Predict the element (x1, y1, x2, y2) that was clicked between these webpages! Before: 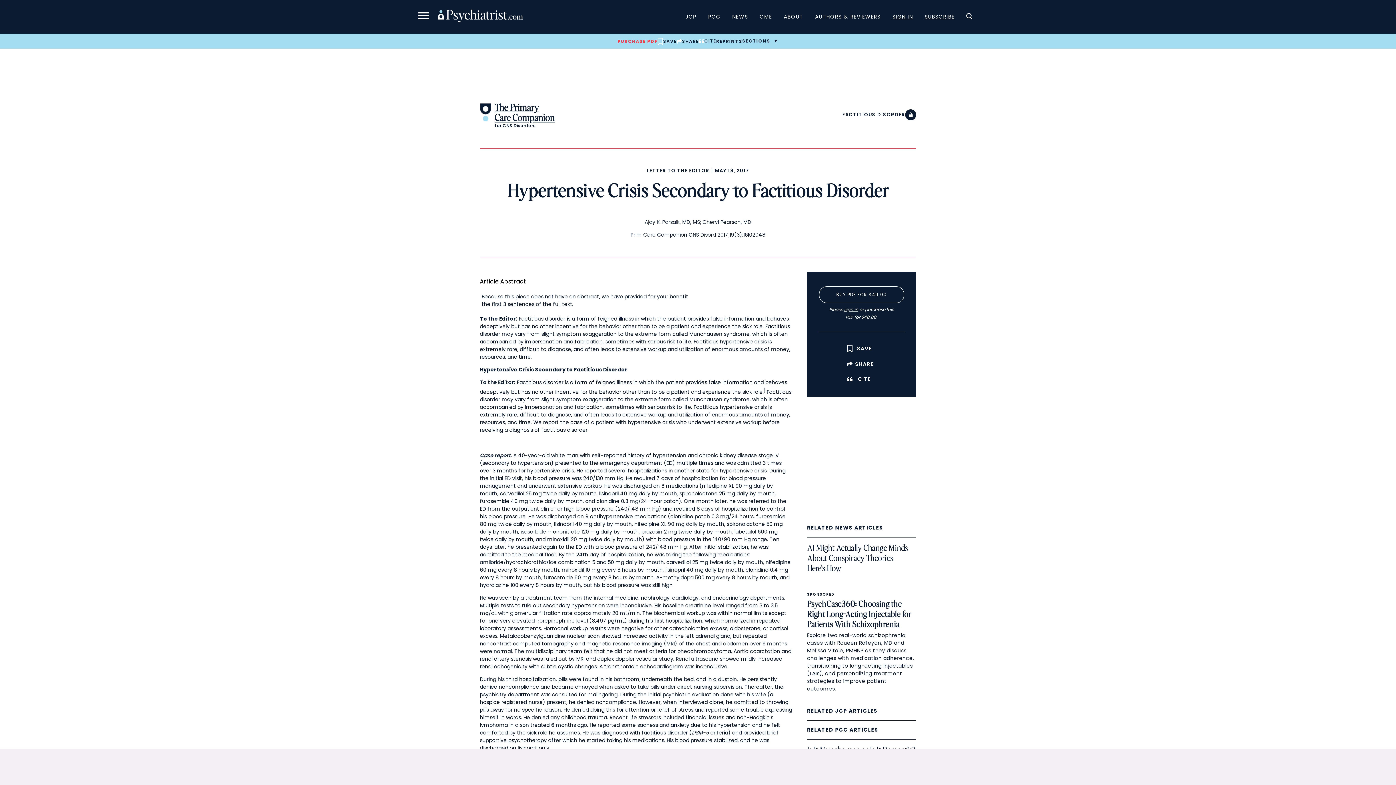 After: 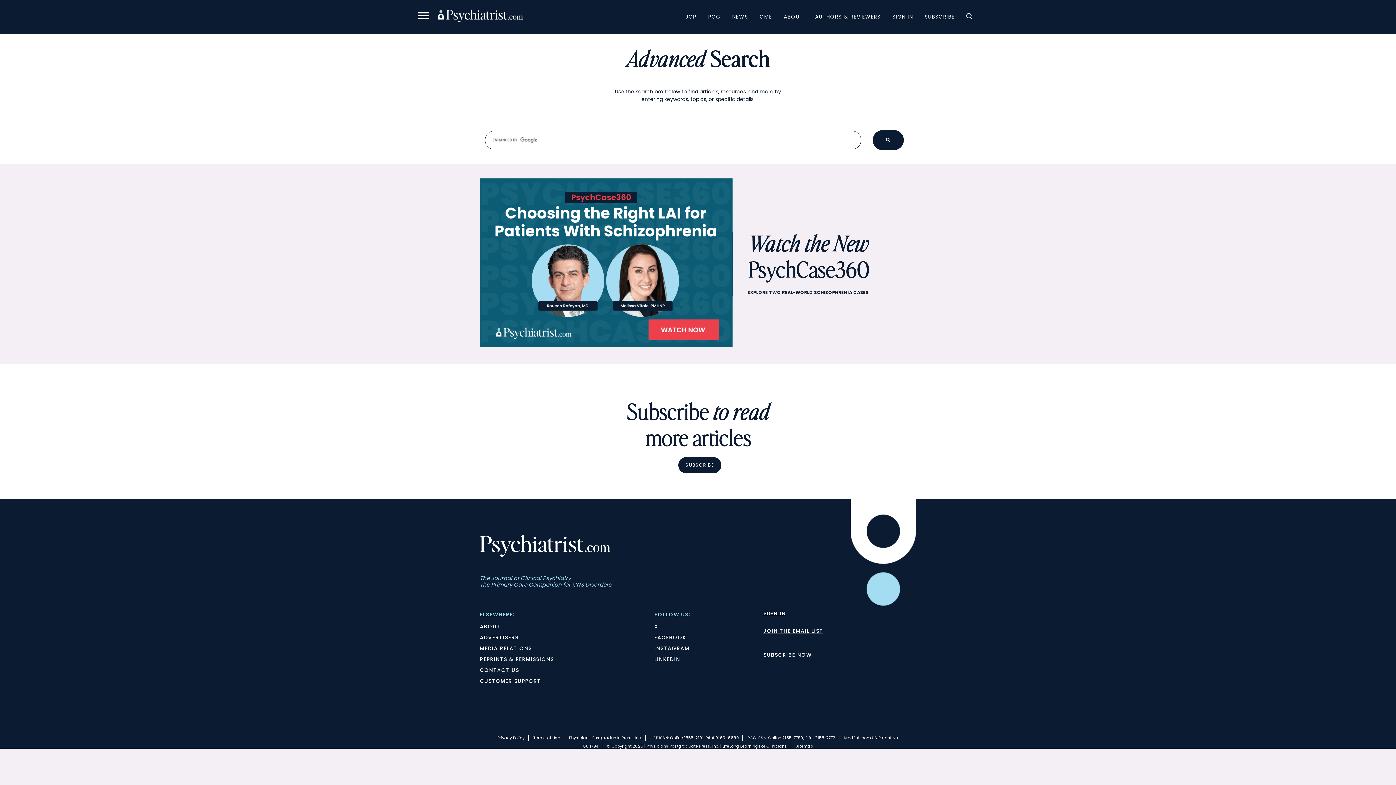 Action: bbox: (960, 9, 978, 24)